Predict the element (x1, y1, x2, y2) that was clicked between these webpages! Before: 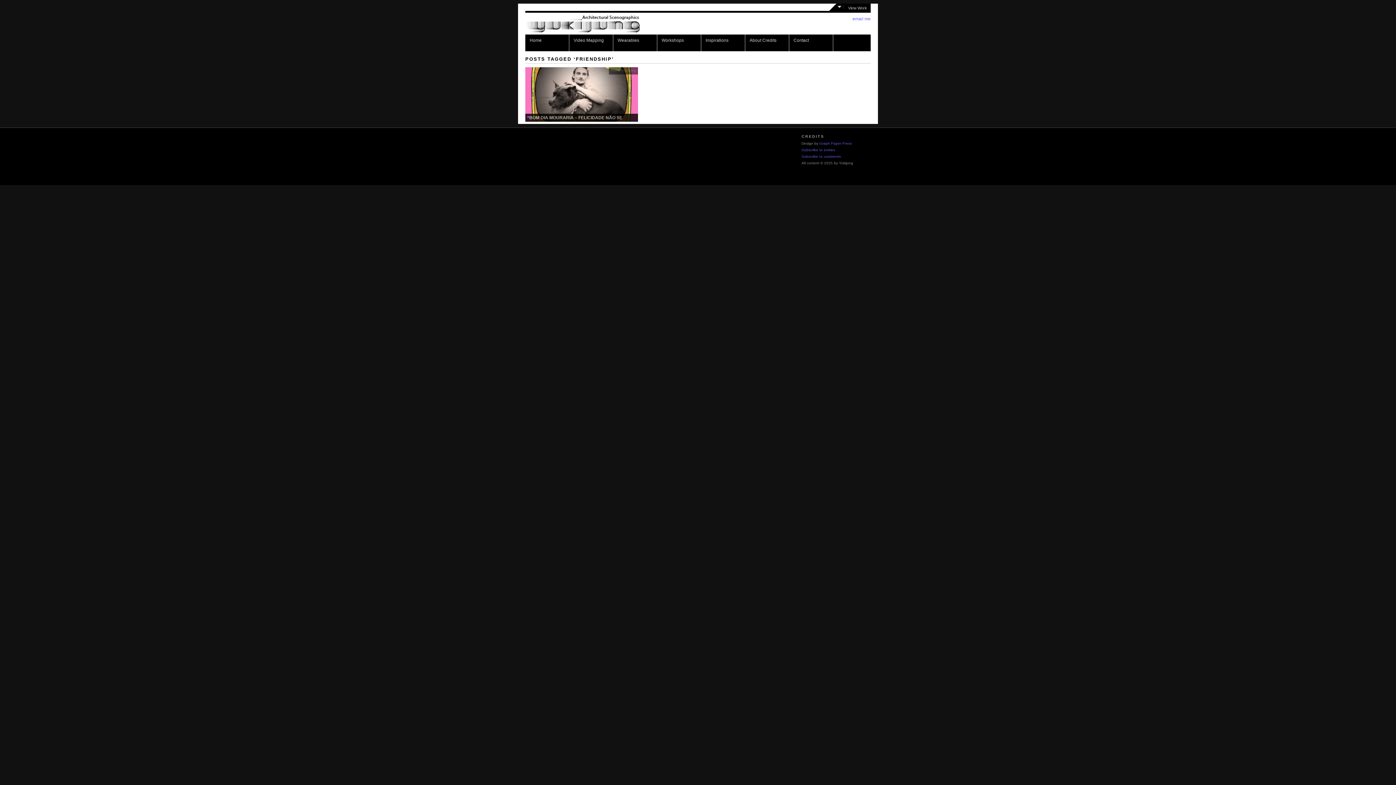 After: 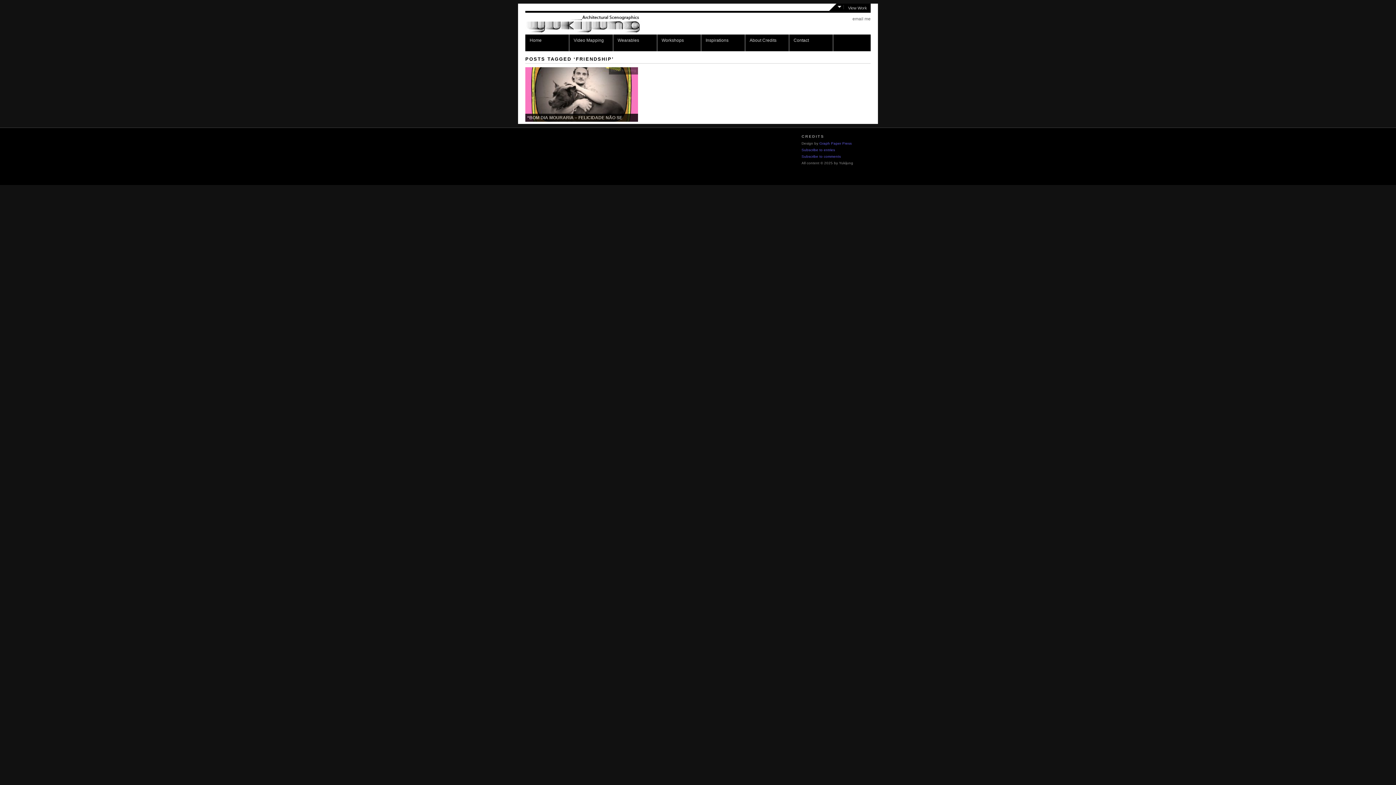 Action: bbox: (852, 16, 870, 21) label: email me